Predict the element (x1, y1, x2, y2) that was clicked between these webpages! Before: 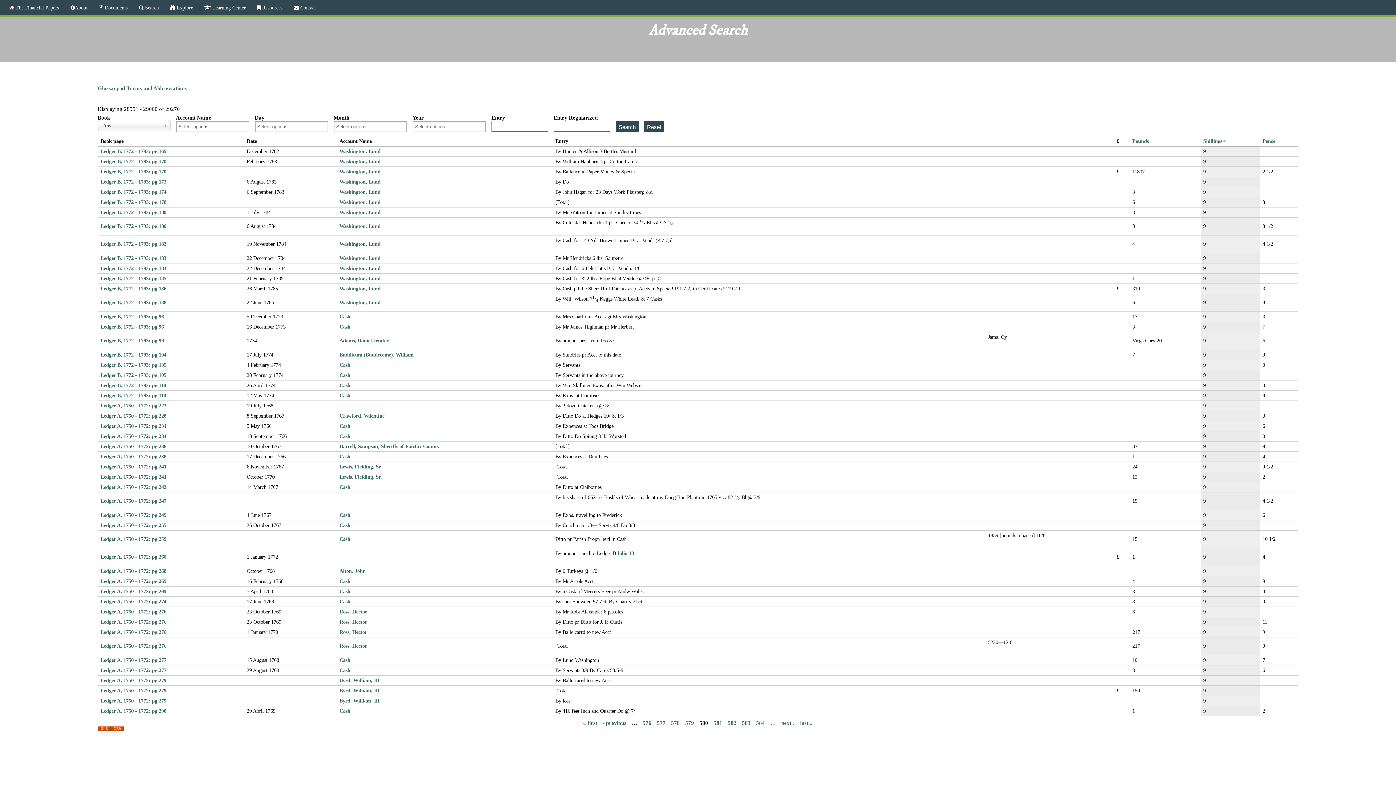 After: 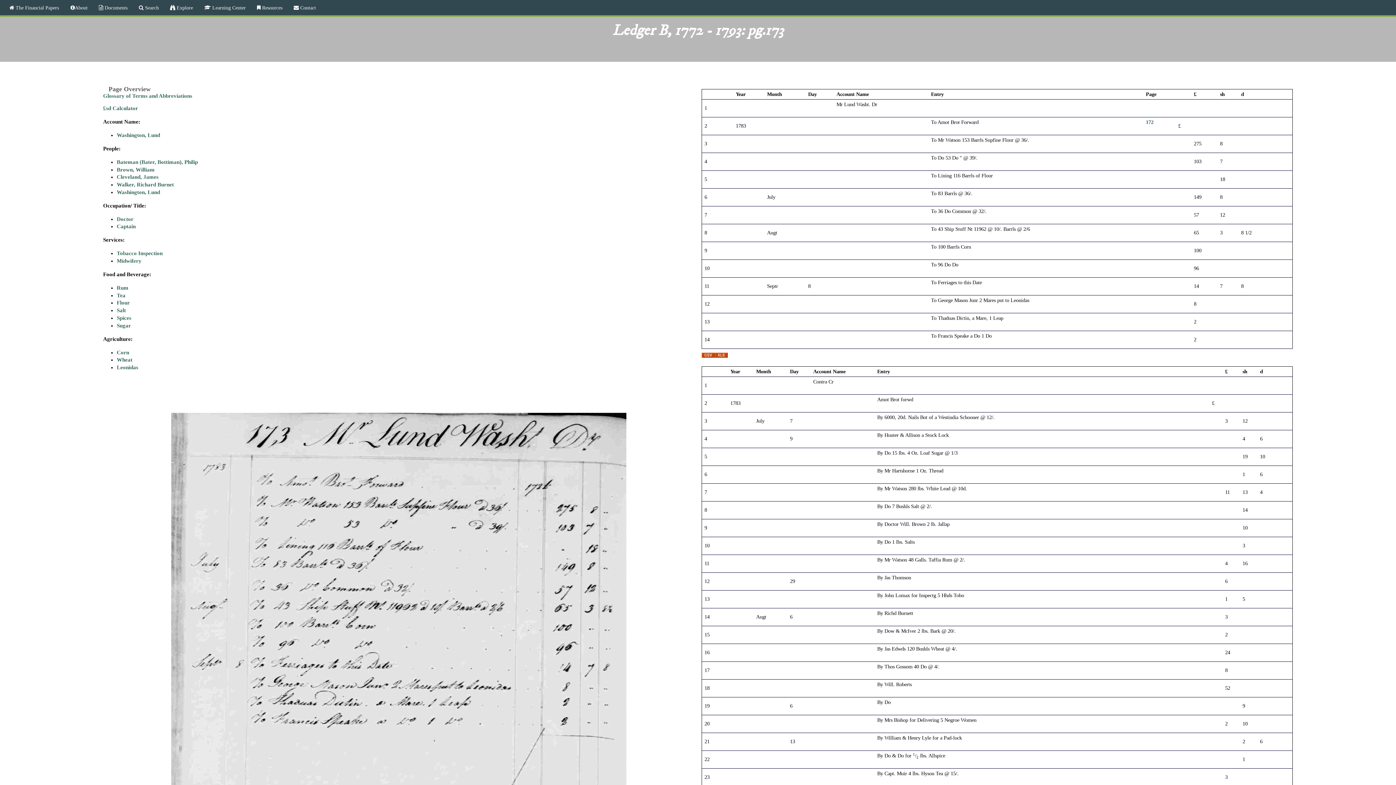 Action: label: Ledger B, 1772 - 1793: pg.173 bbox: (100, 178, 166, 184)